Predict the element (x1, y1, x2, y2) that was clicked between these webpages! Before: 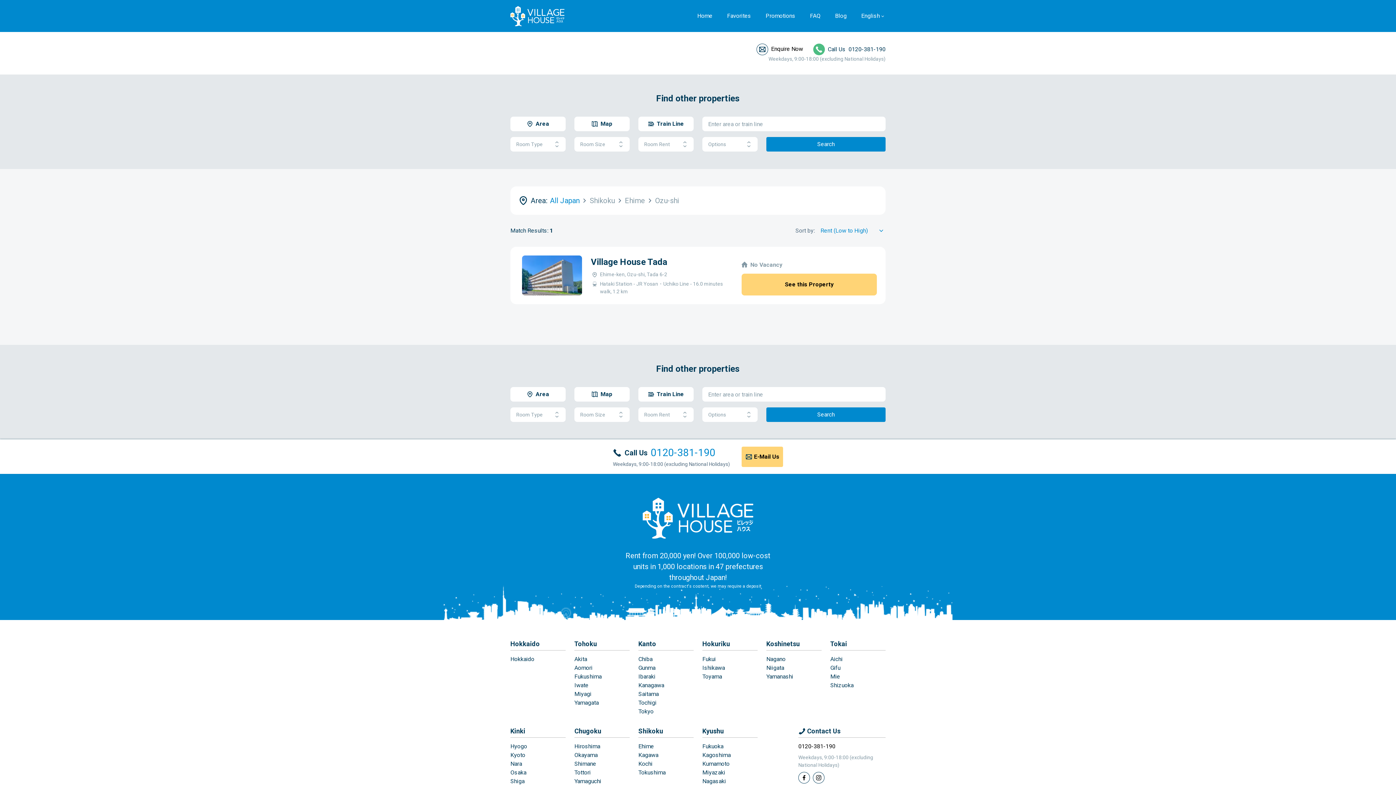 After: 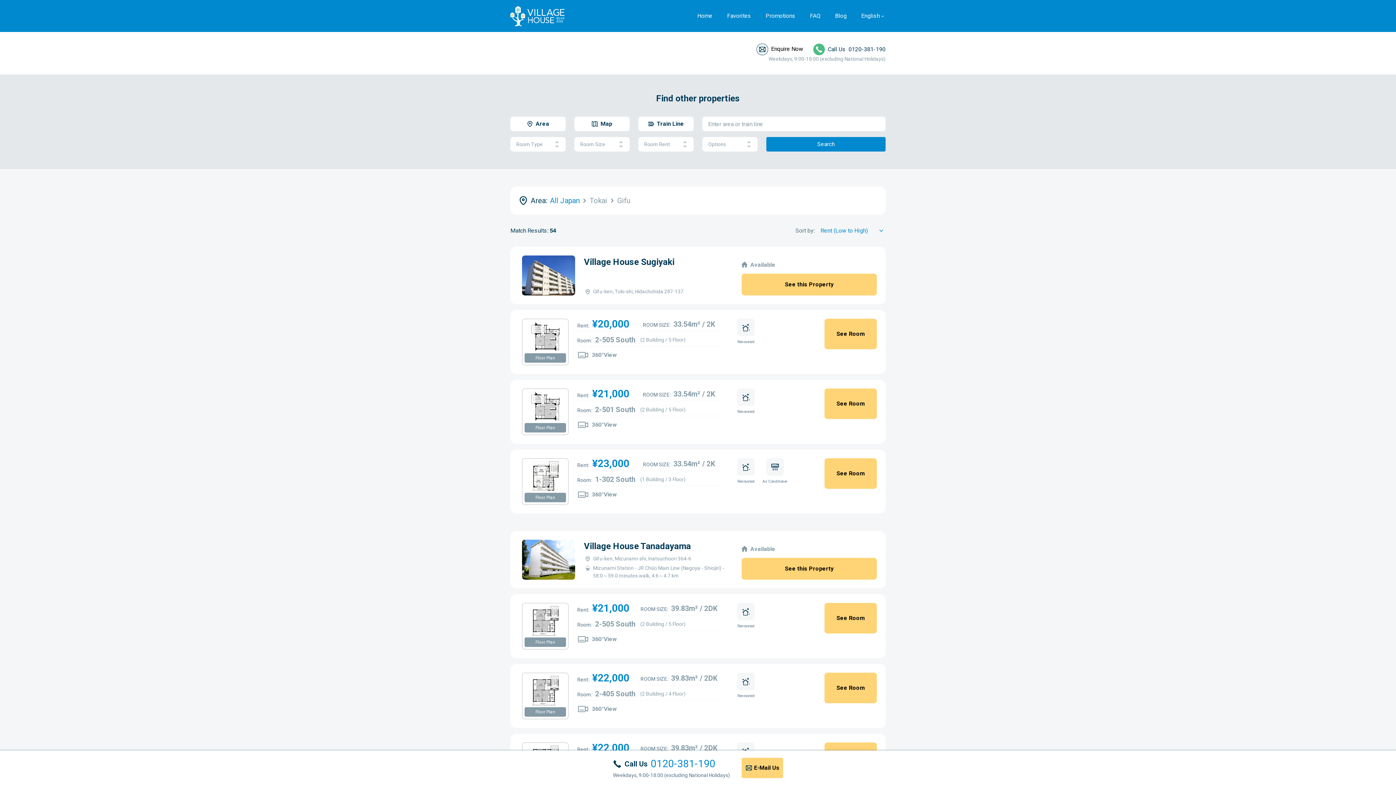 Action: label: Gifu bbox: (830, 664, 885, 672)